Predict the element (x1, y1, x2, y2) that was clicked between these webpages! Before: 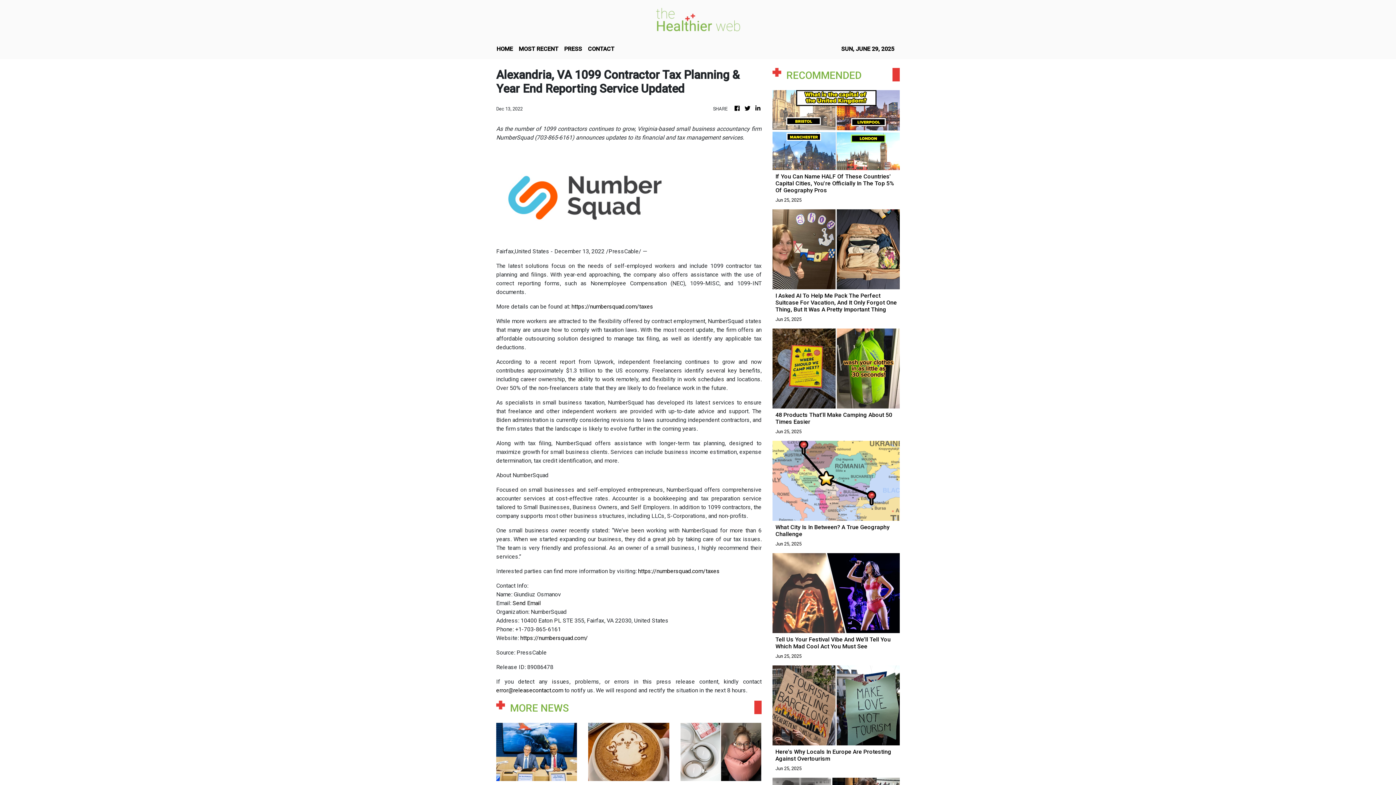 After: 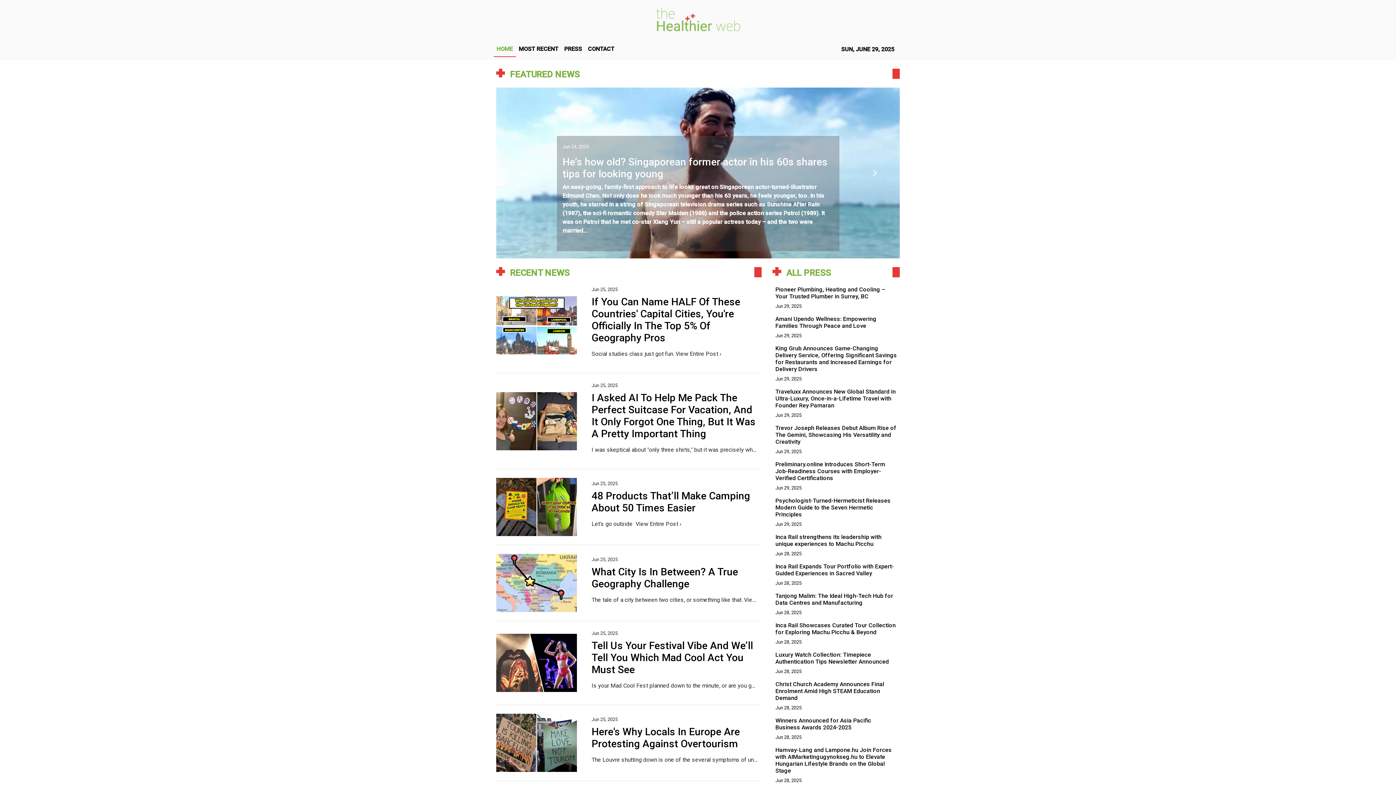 Action: bbox: (733, 104, 741, 113)